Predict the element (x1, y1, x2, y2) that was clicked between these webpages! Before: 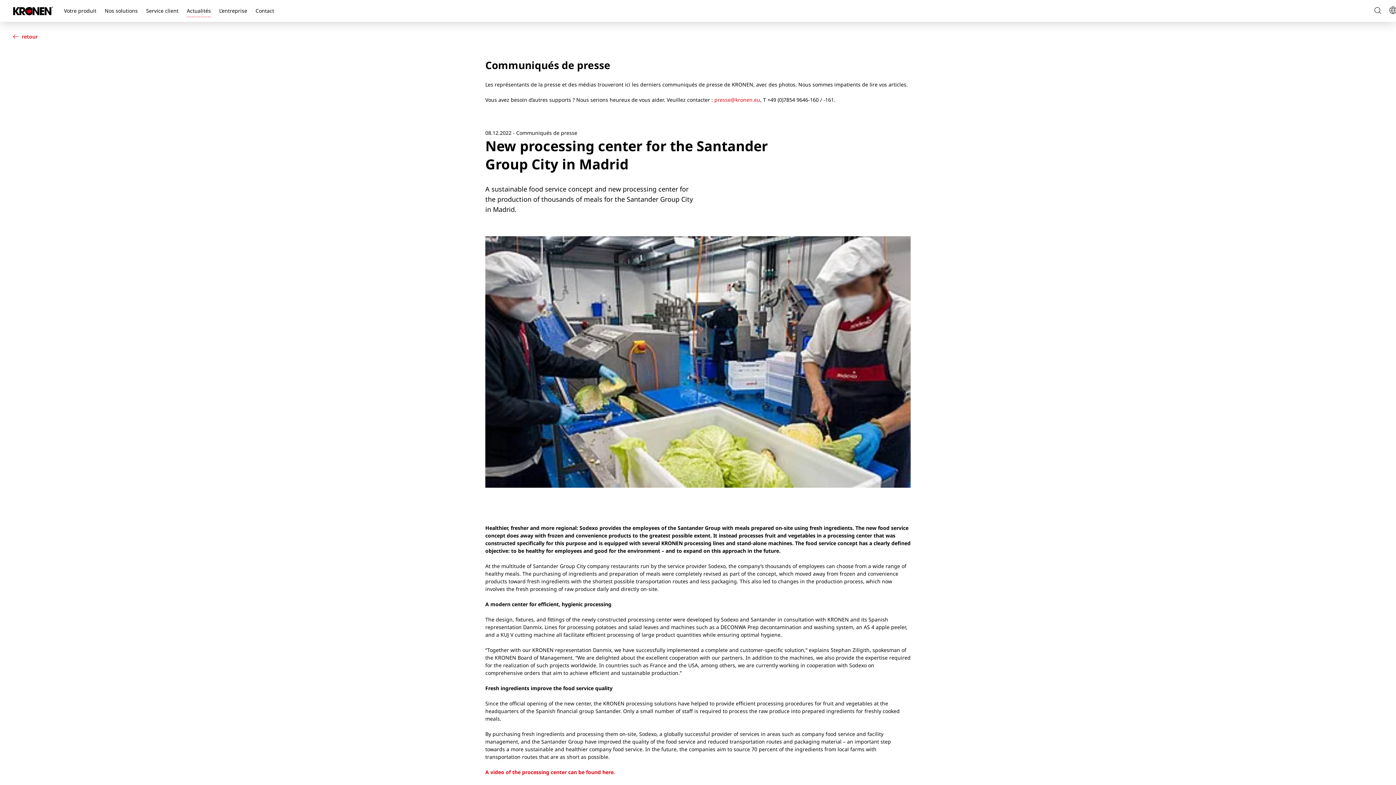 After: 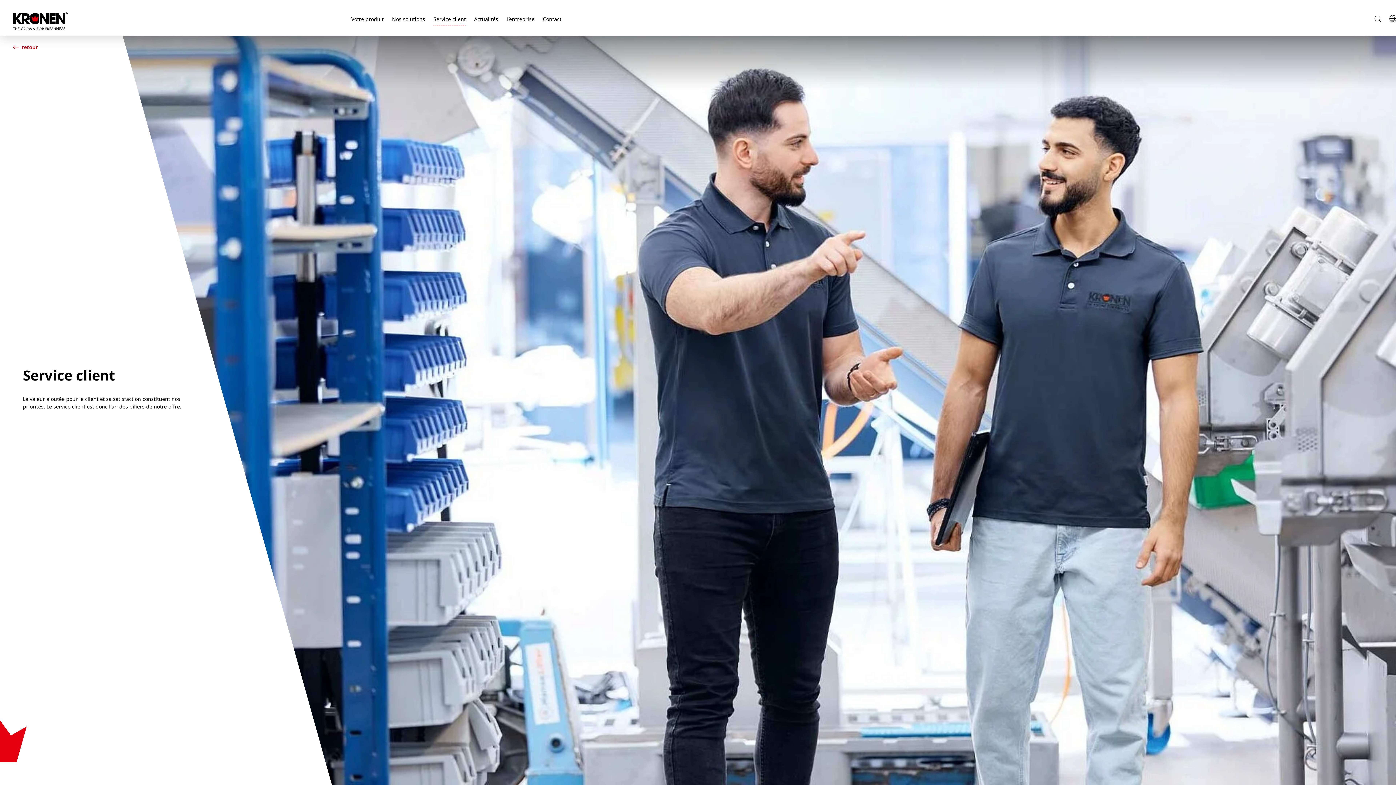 Action: label: Service client bbox: (146, 4, 178, 17)